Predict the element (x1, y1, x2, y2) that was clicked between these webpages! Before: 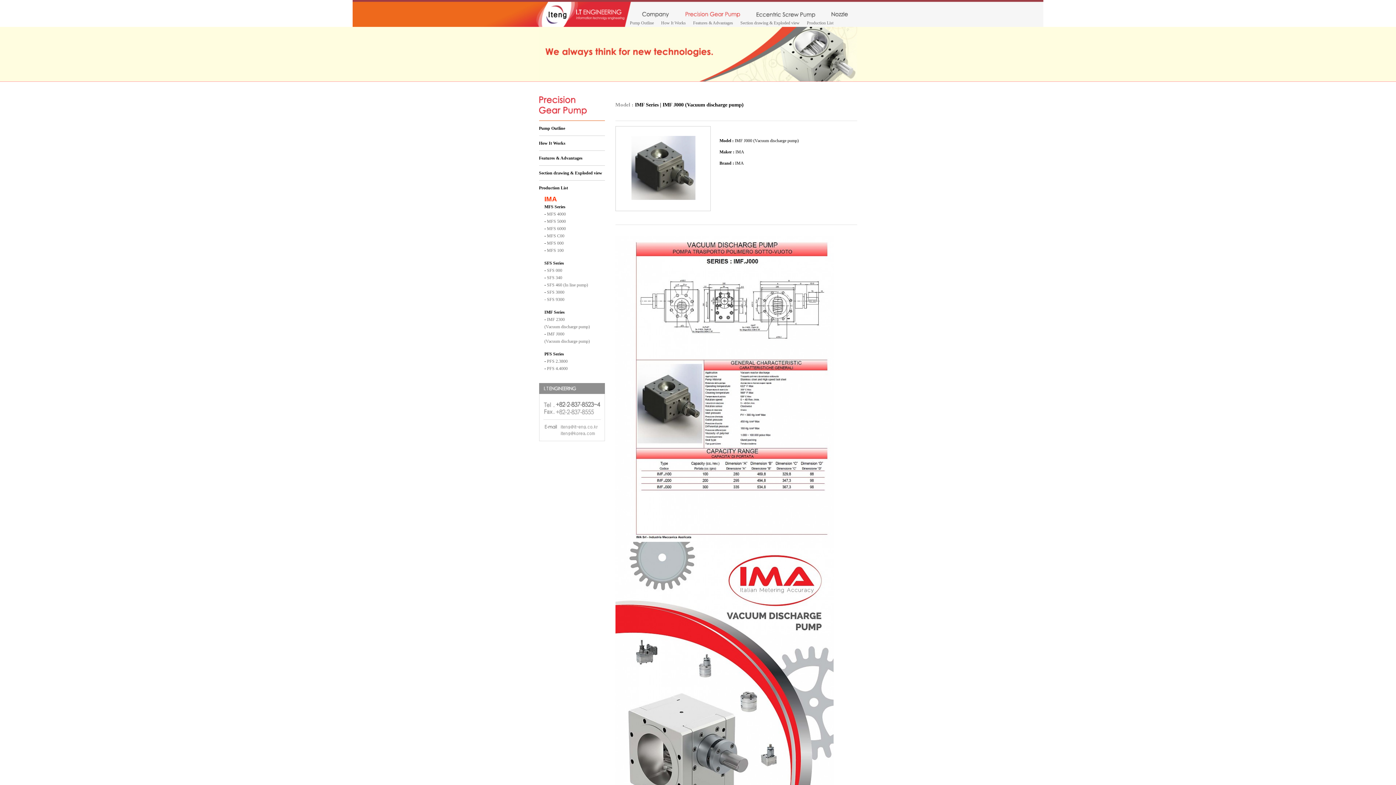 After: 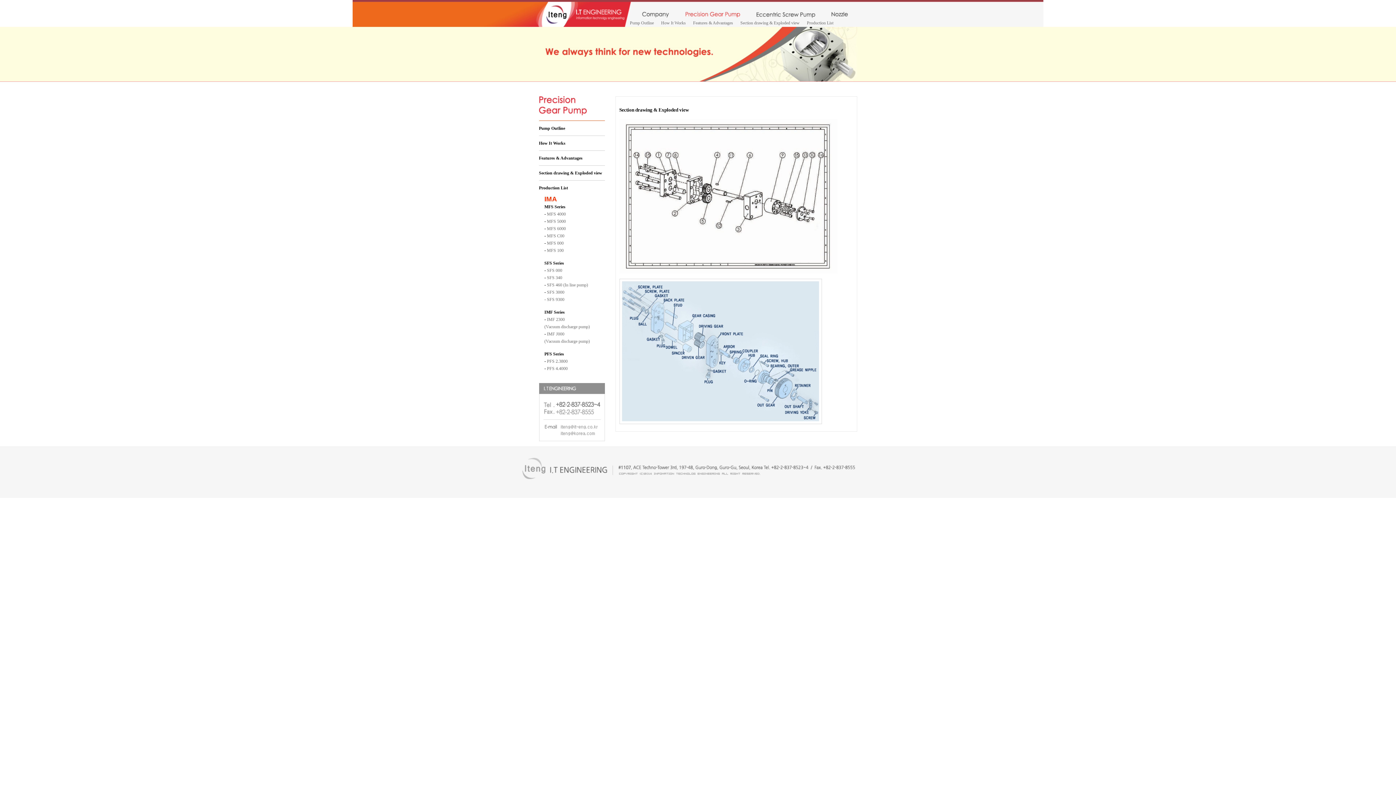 Action: bbox: (740, 20, 799, 25) label: Section drawing & Exploded view